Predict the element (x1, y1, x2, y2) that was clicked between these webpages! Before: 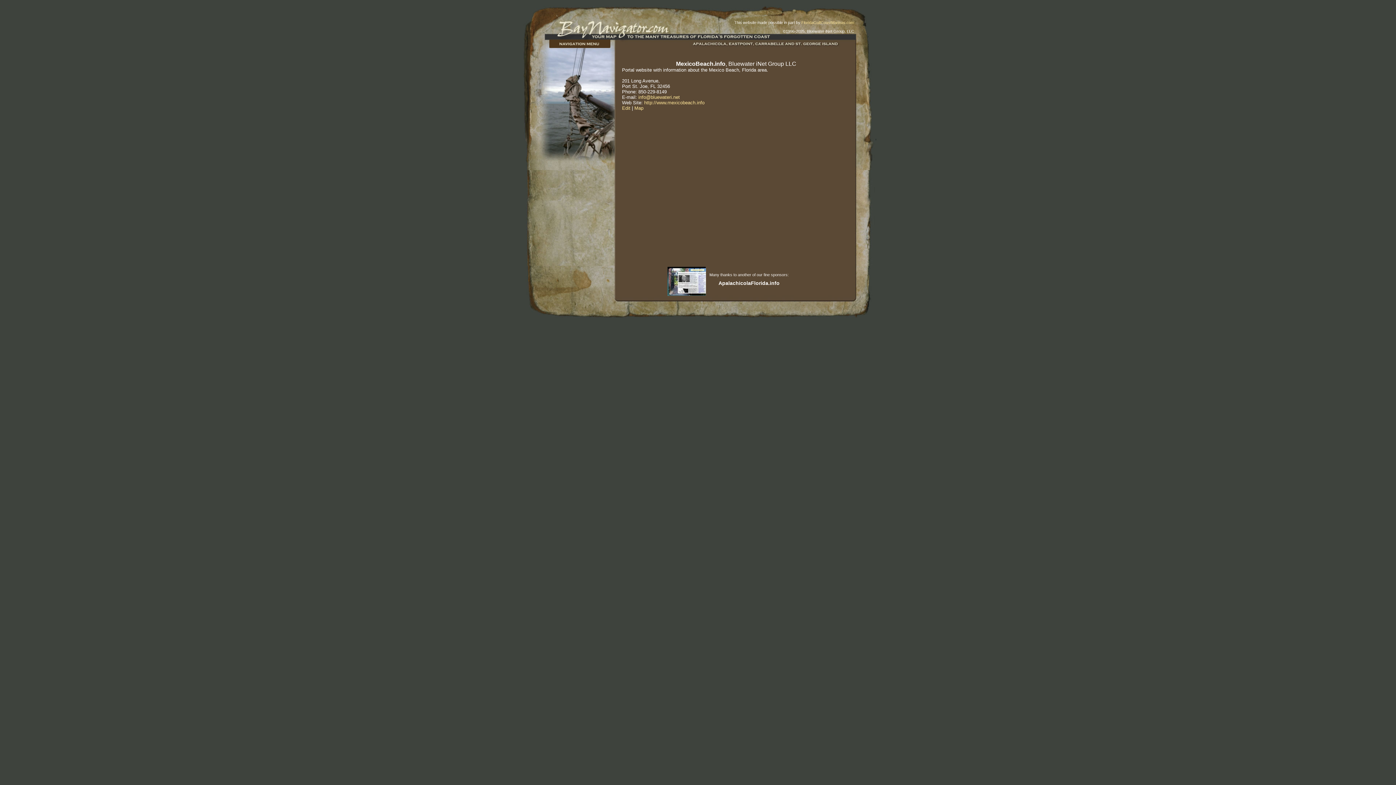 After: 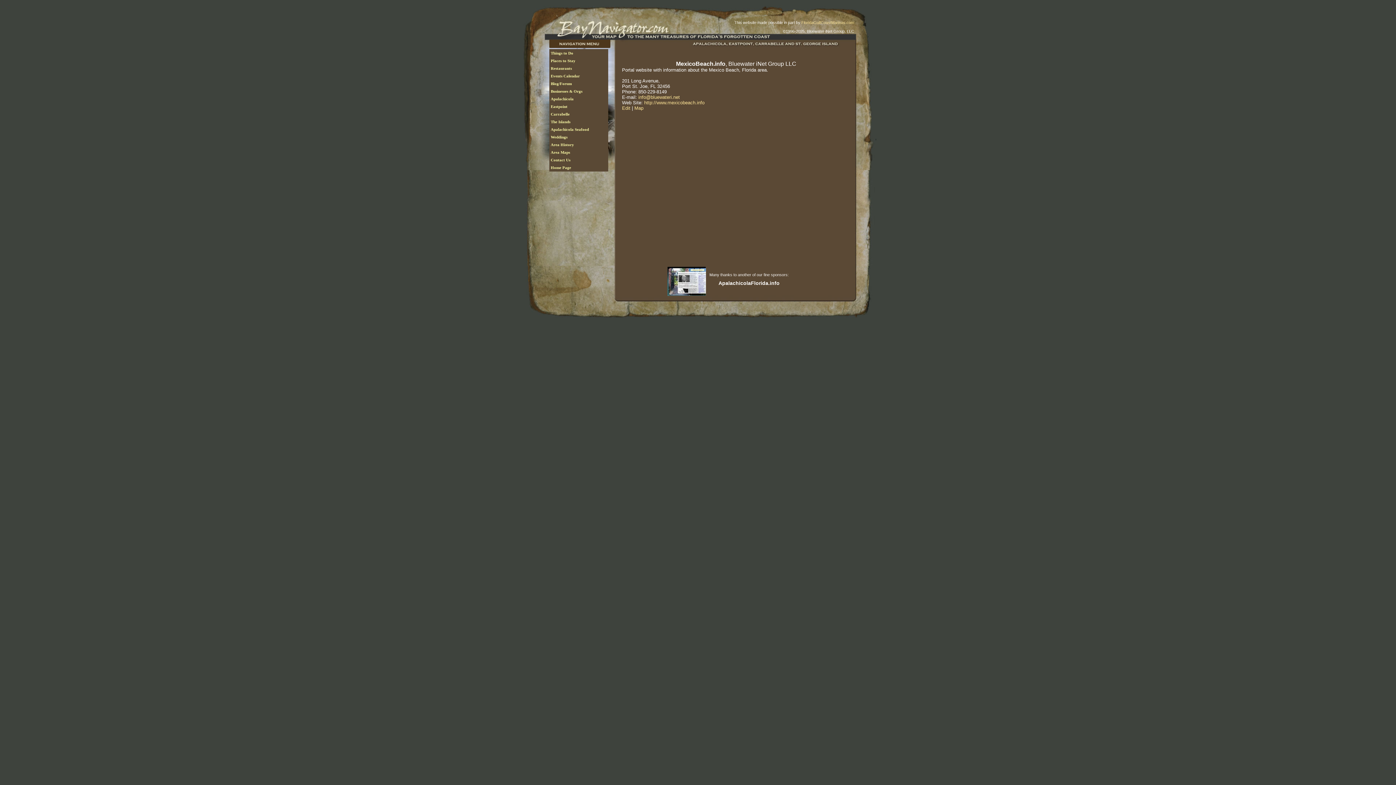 Action: bbox: (549, 44, 610, 48)